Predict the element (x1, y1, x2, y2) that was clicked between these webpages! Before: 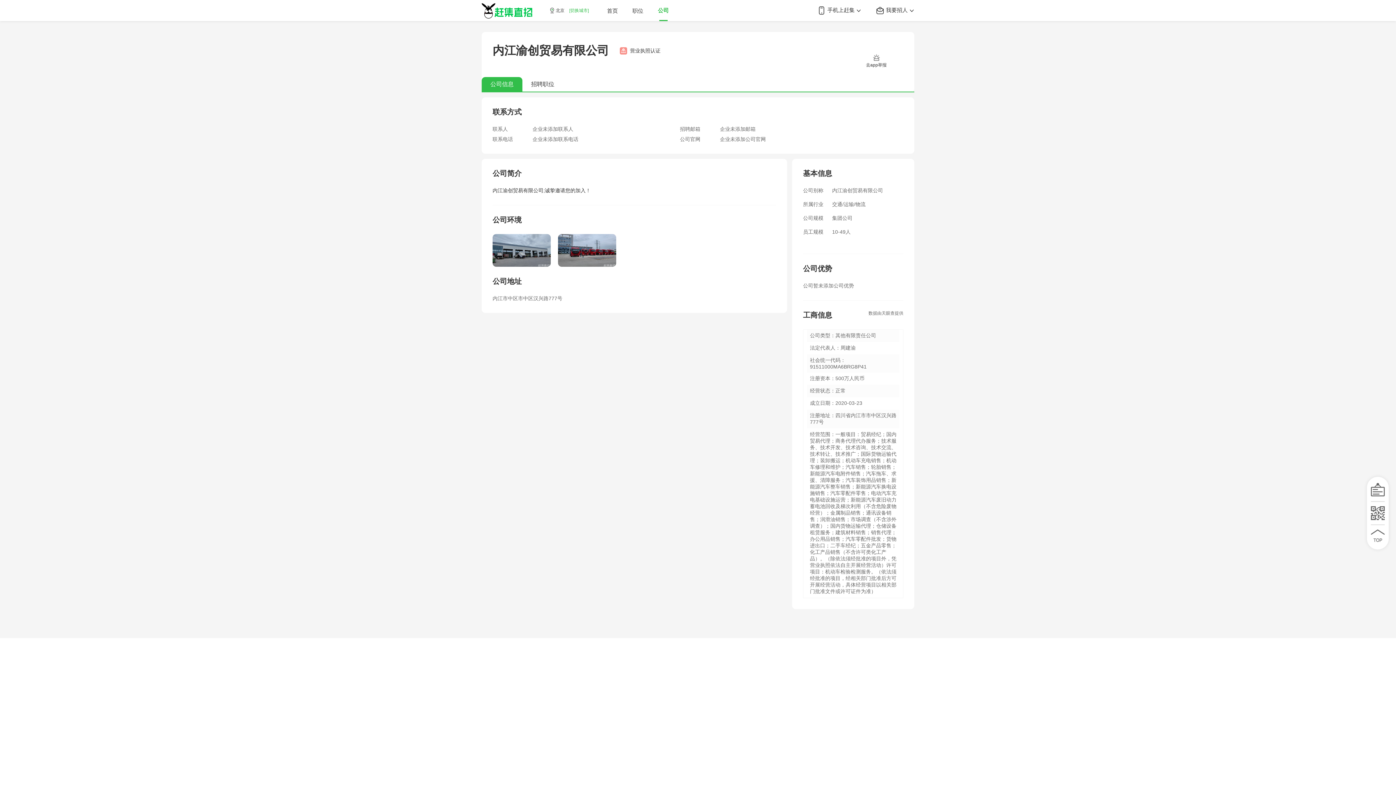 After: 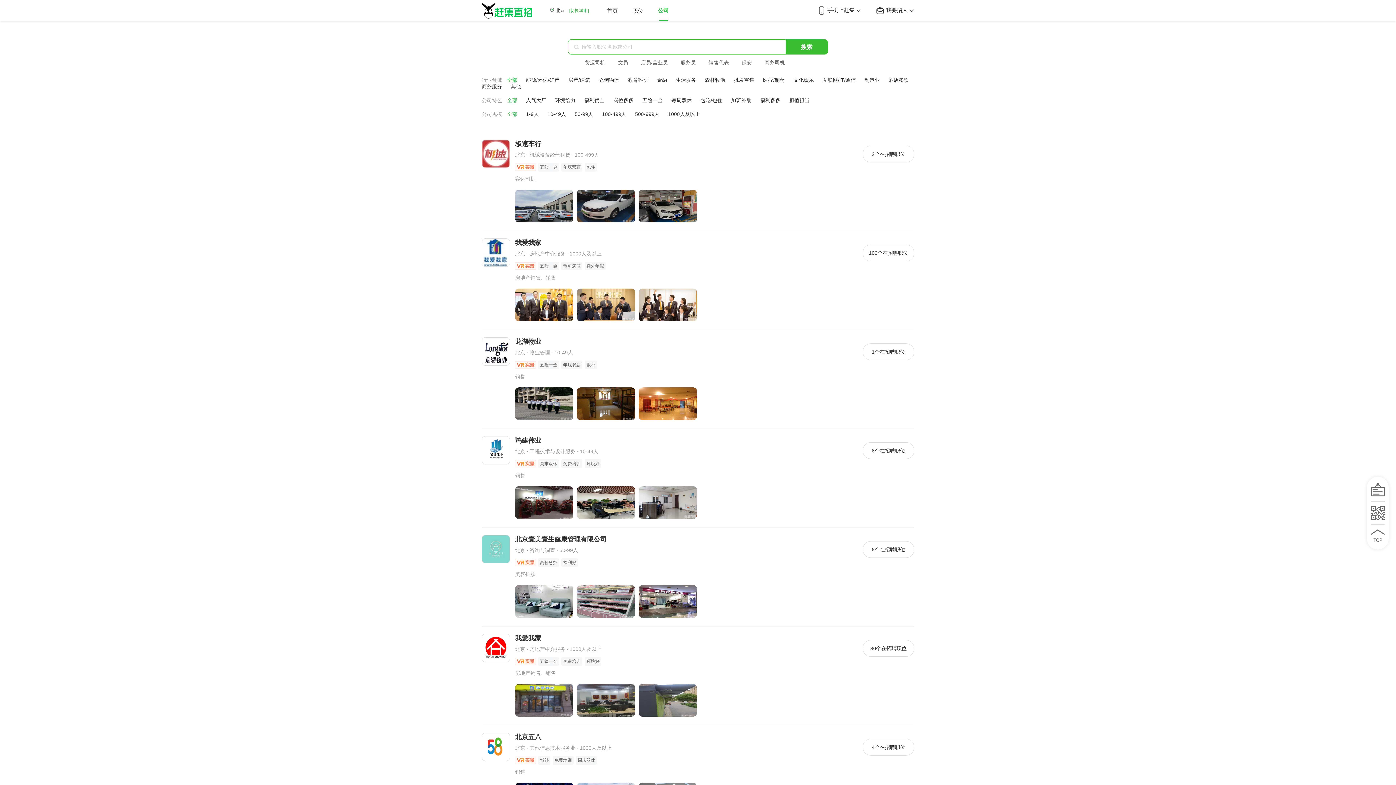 Action: bbox: (658, 6, 668, 14) label: 公司